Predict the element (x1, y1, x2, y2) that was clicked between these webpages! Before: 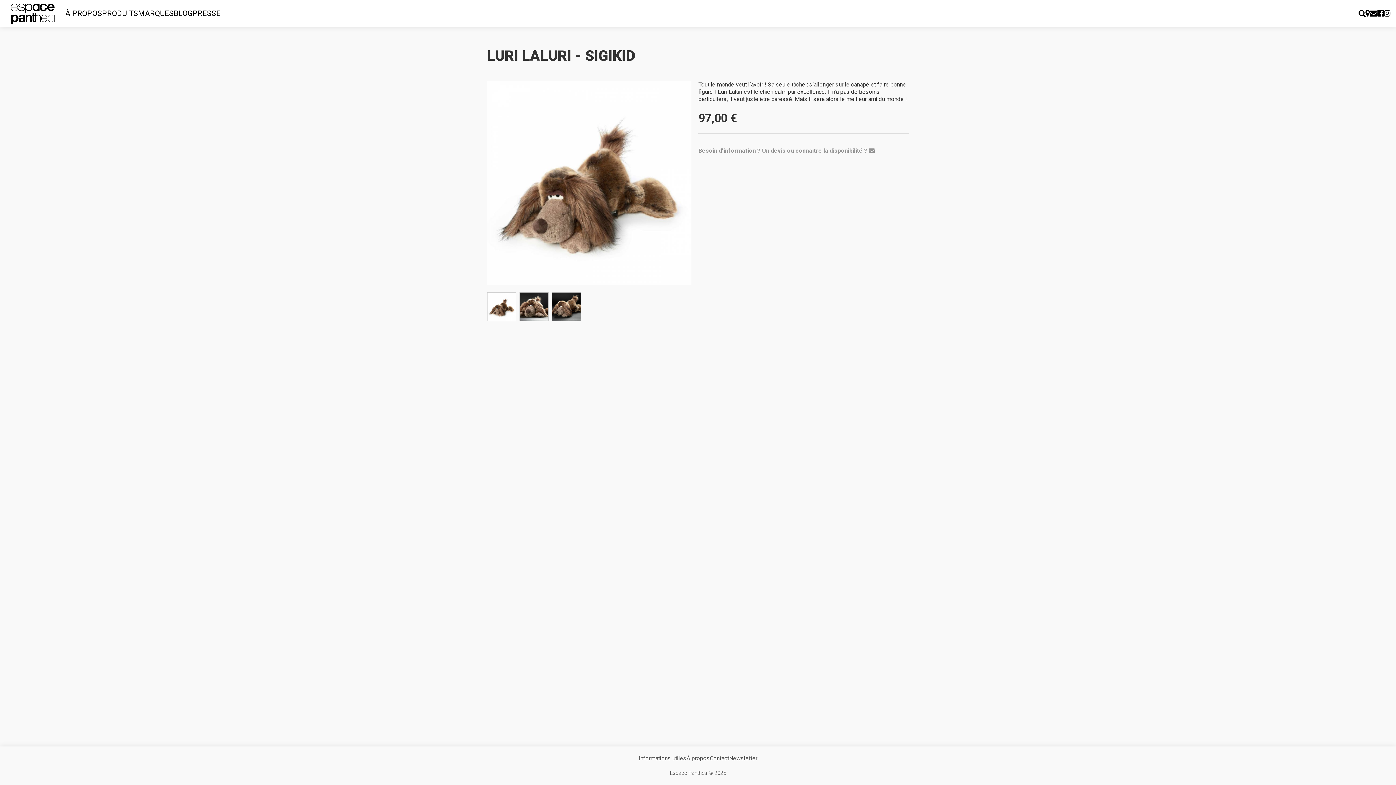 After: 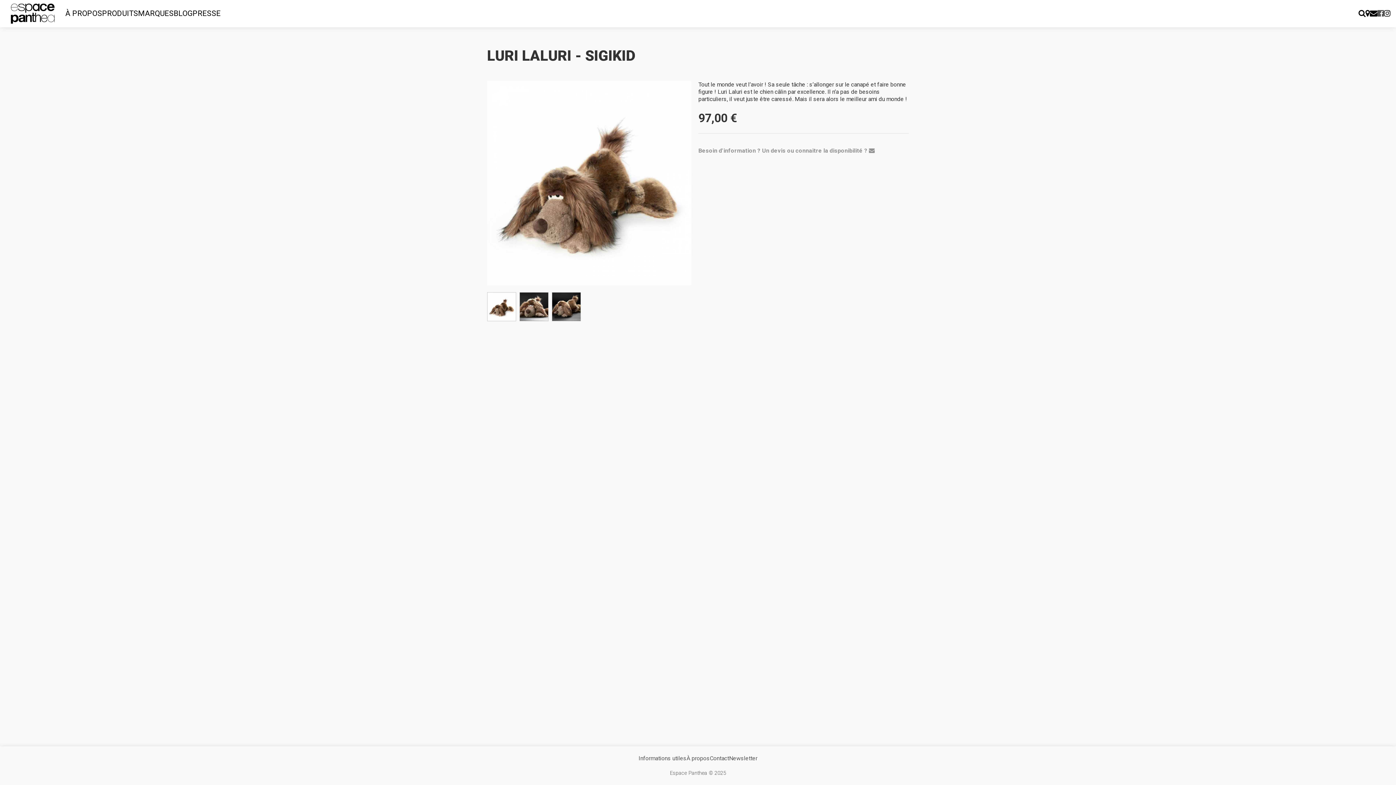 Action: bbox: (1377, 9, 1384, 17)